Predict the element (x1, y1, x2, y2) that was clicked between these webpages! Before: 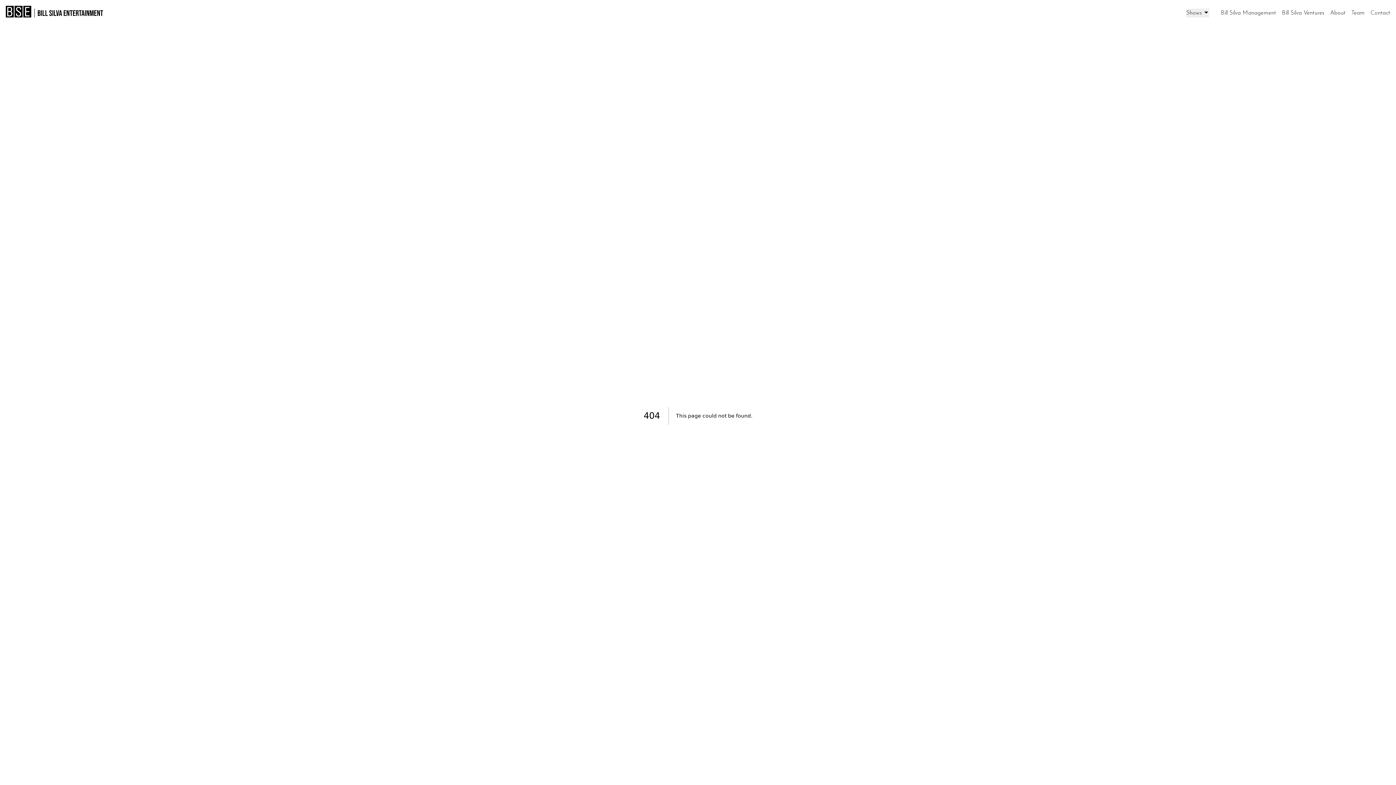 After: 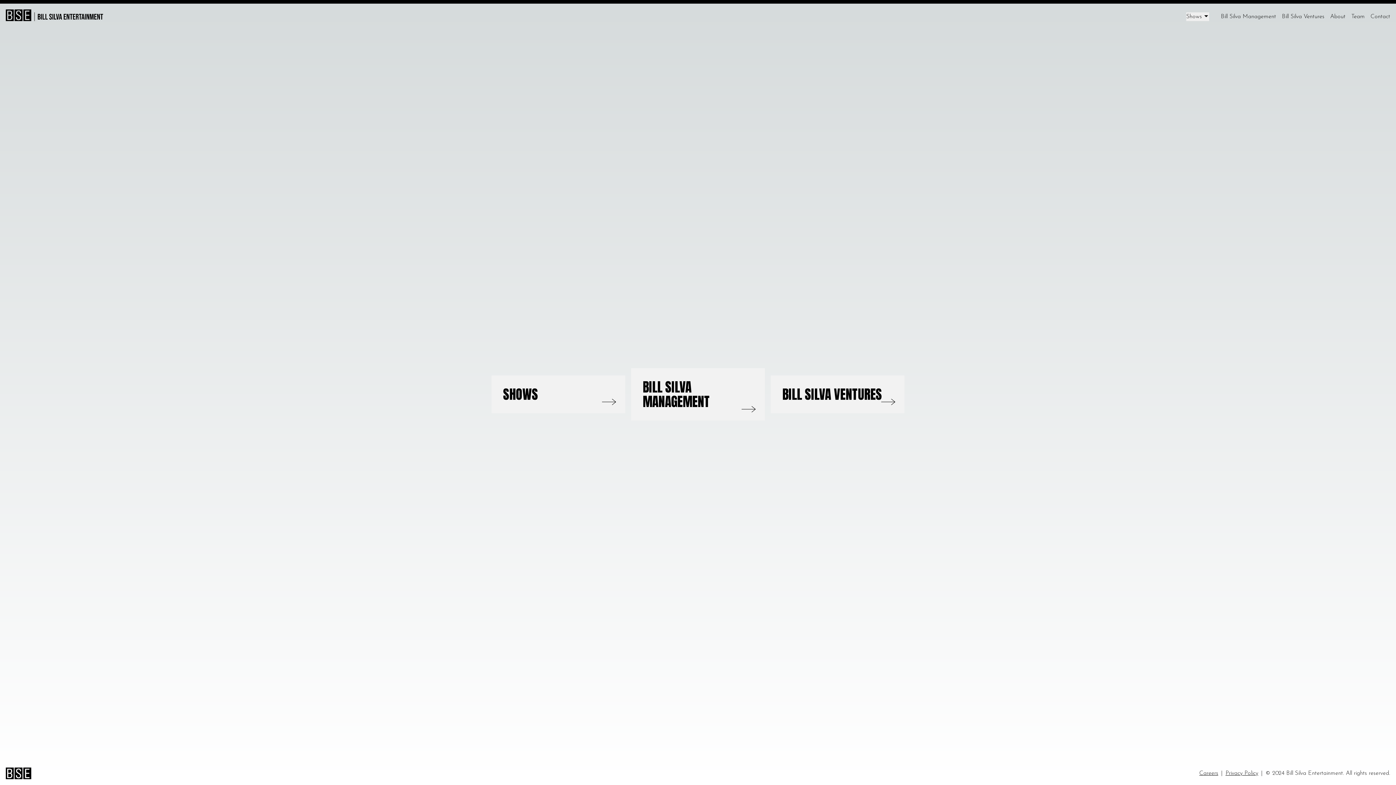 Action: bbox: (5, 5, 31, 17)